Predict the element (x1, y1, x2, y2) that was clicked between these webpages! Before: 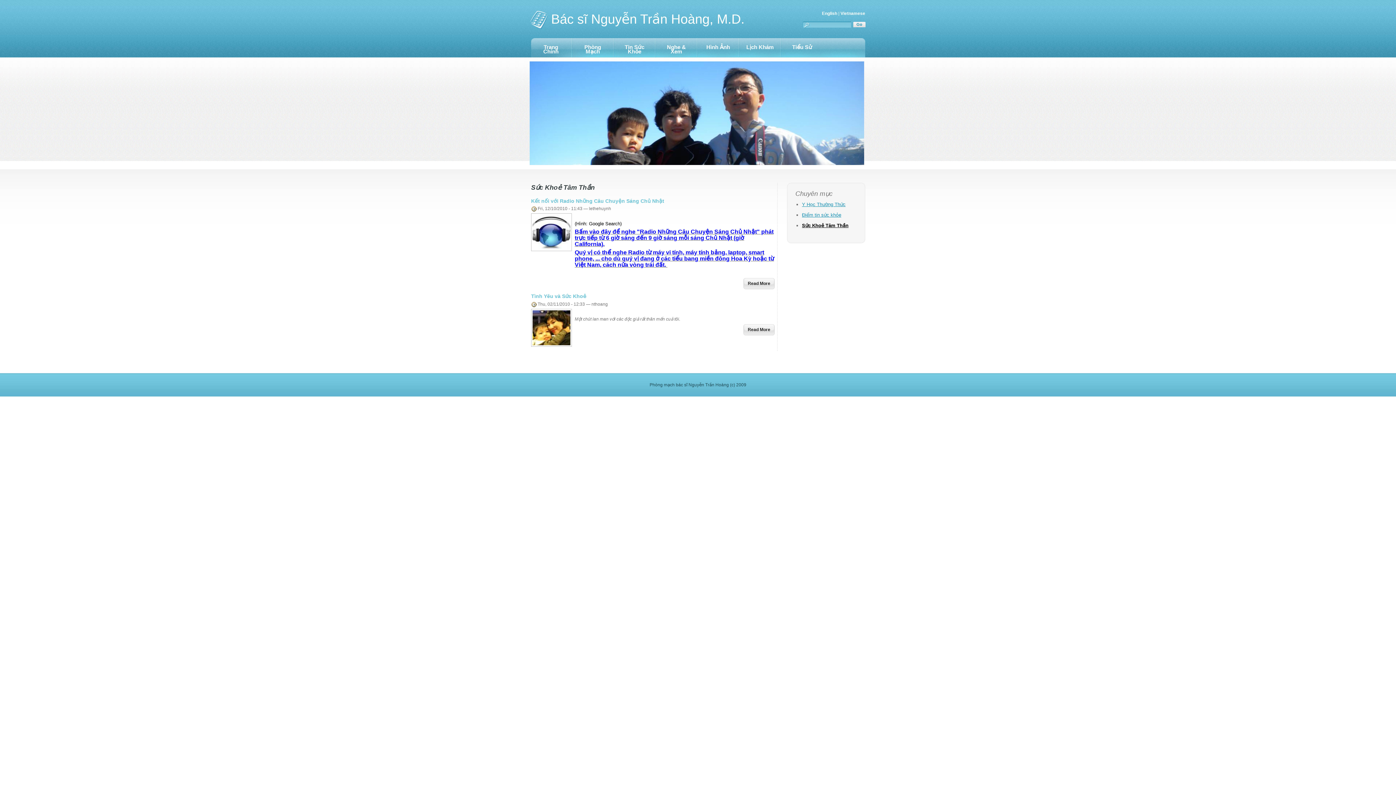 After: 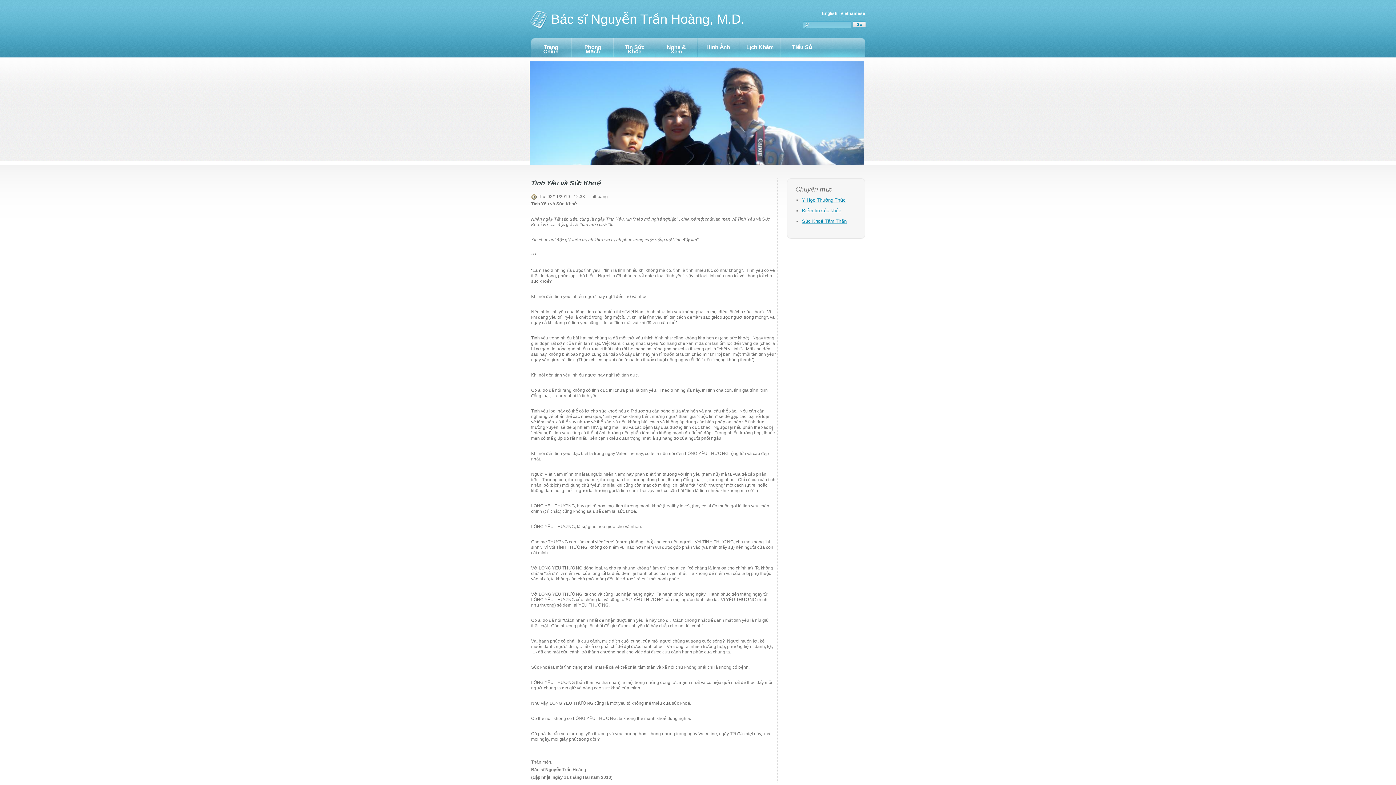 Action: label: Tình Yêu và Sức Khoẻ bbox: (531, 293, 586, 299)